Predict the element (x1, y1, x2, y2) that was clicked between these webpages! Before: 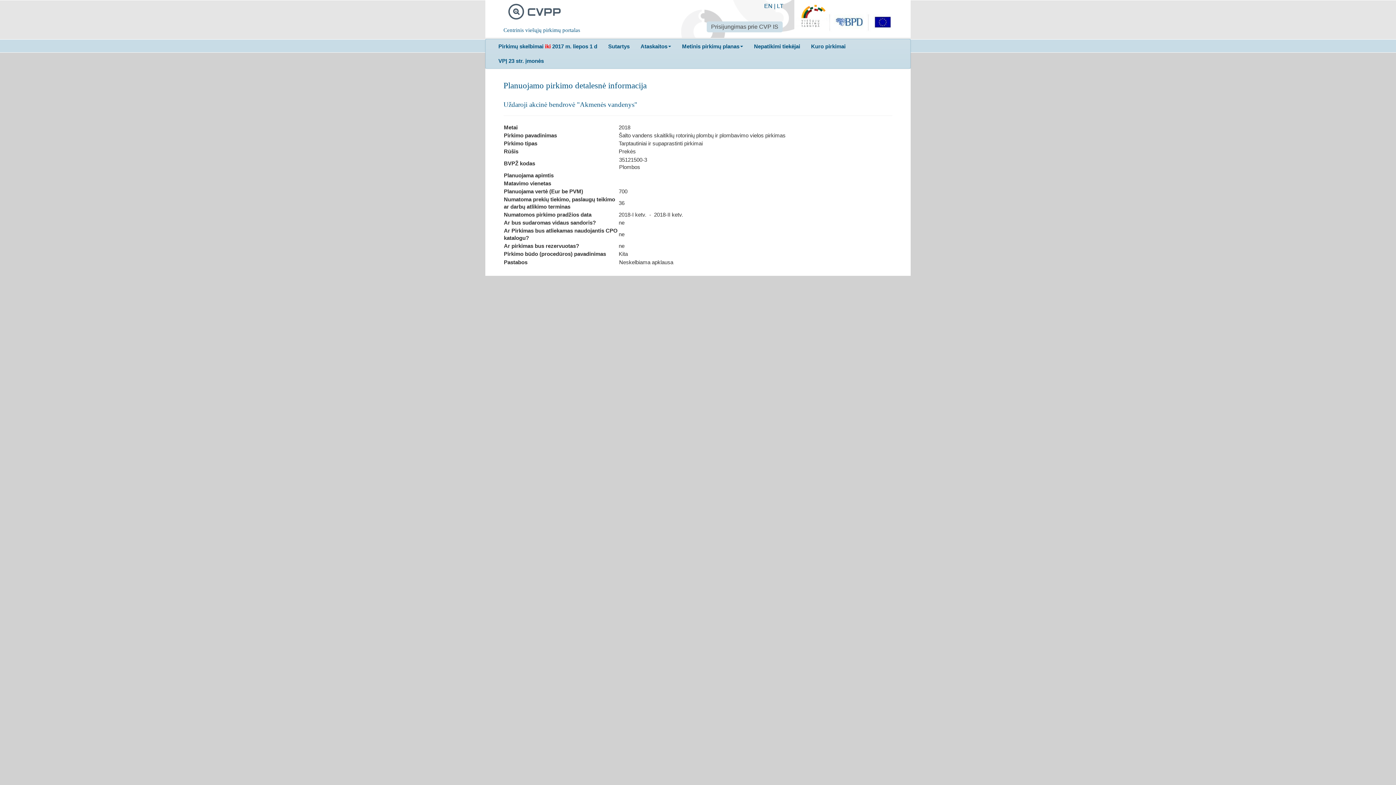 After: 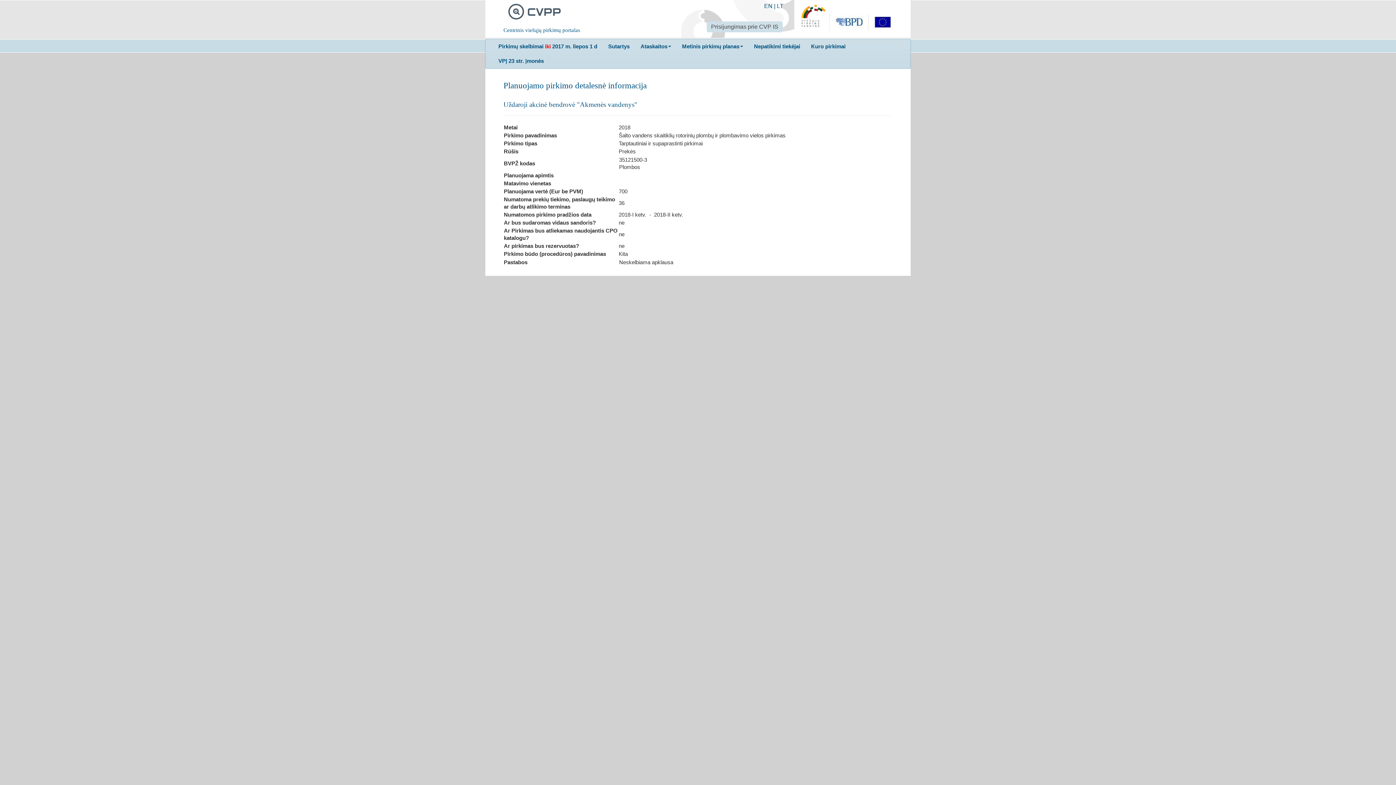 Action: bbox: (777, 2, 783, 9) label: LT